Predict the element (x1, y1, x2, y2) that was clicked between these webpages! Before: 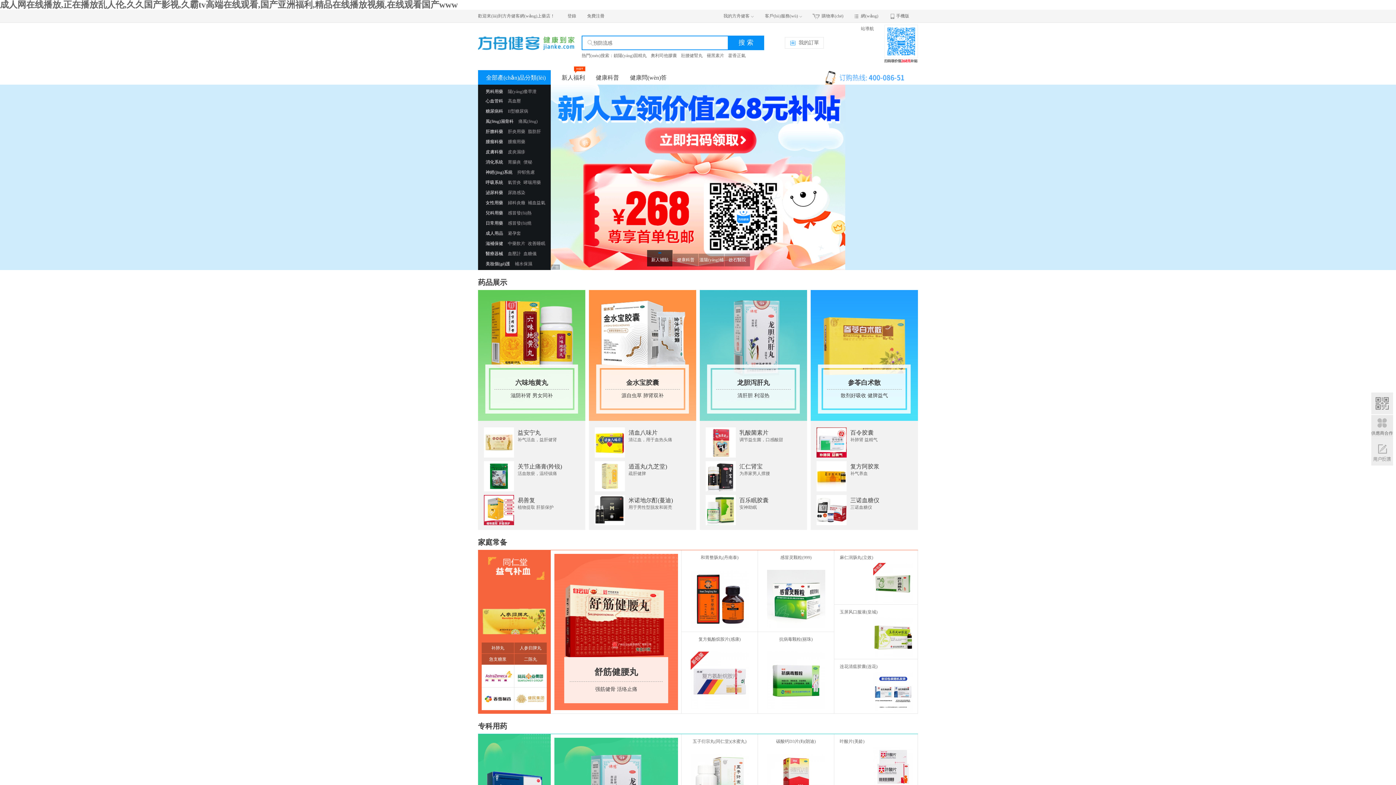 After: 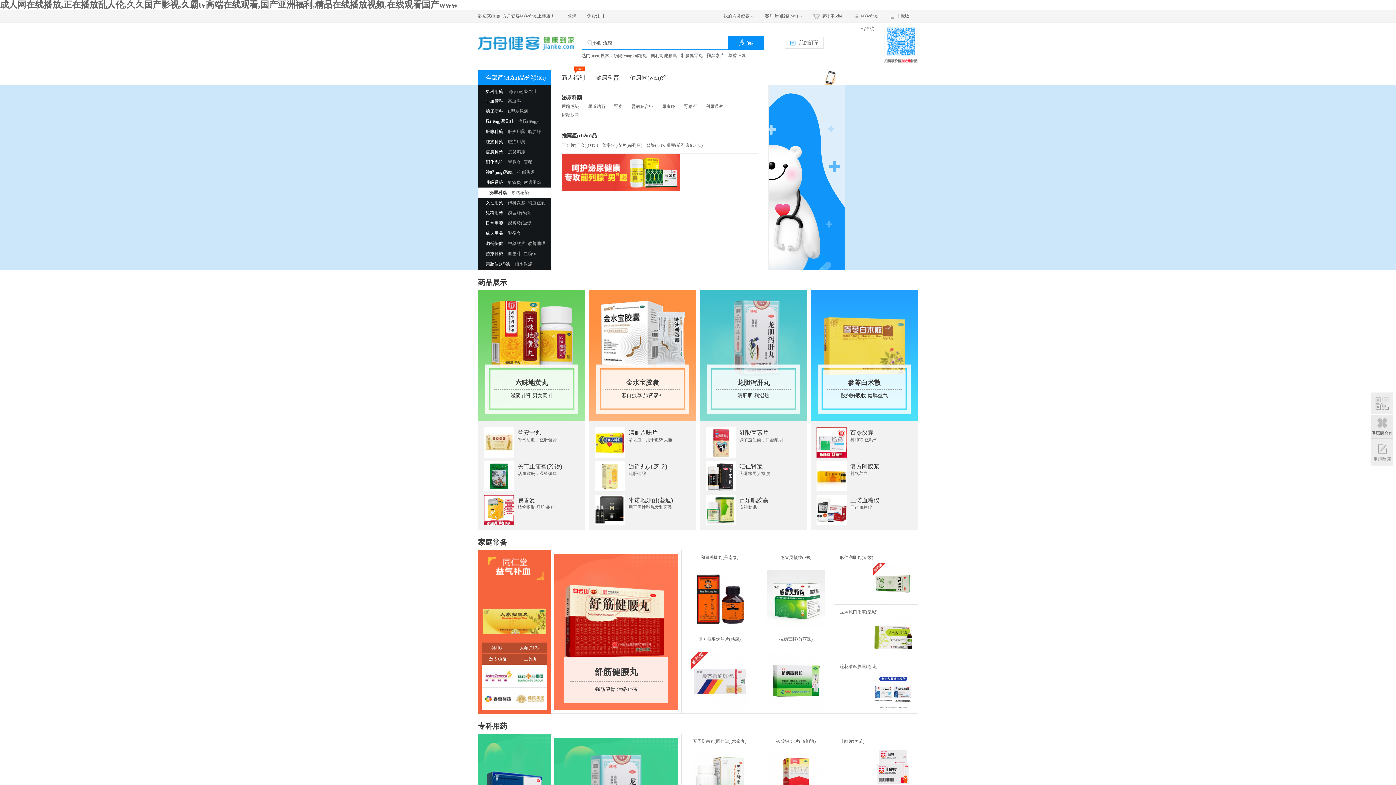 Action: bbox: (485, 190, 503, 195) label: 泌尿科藥